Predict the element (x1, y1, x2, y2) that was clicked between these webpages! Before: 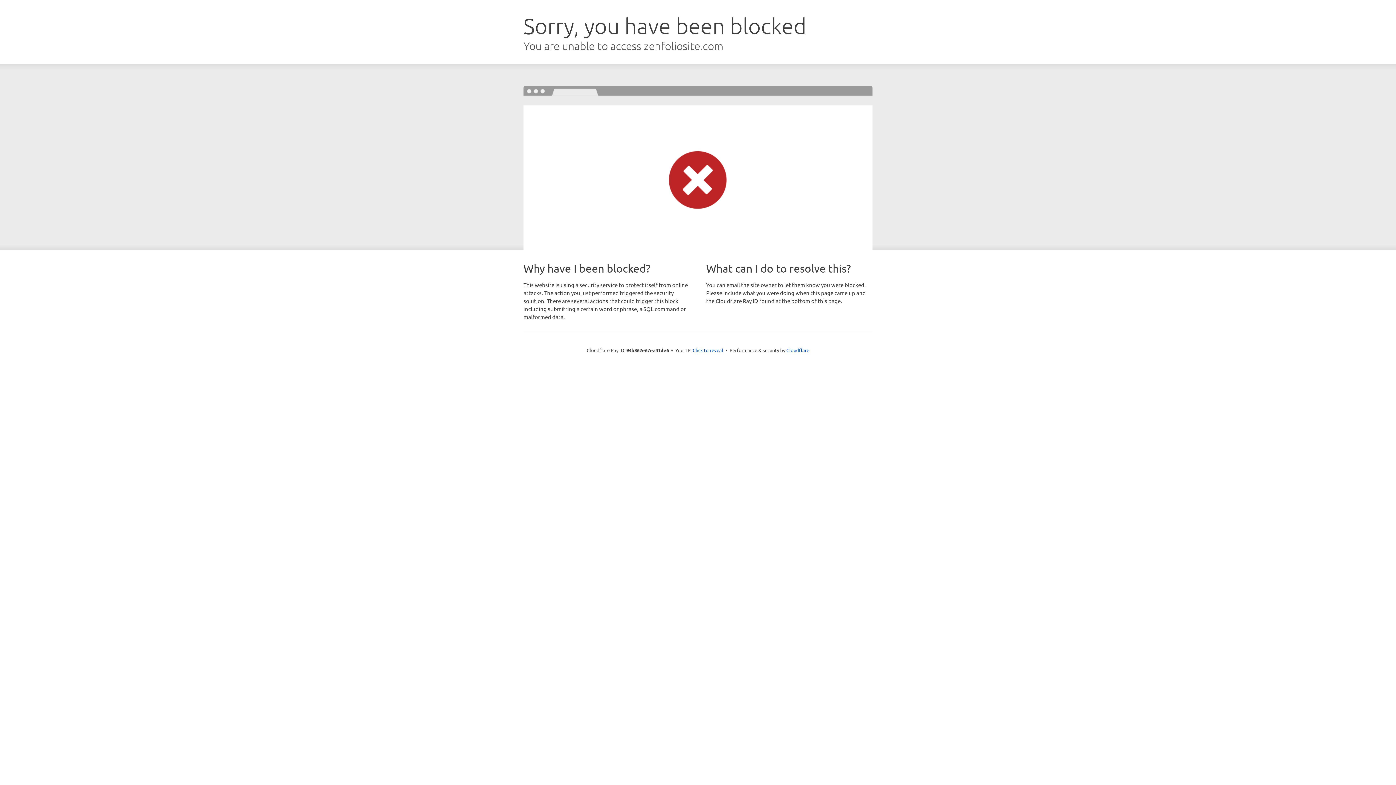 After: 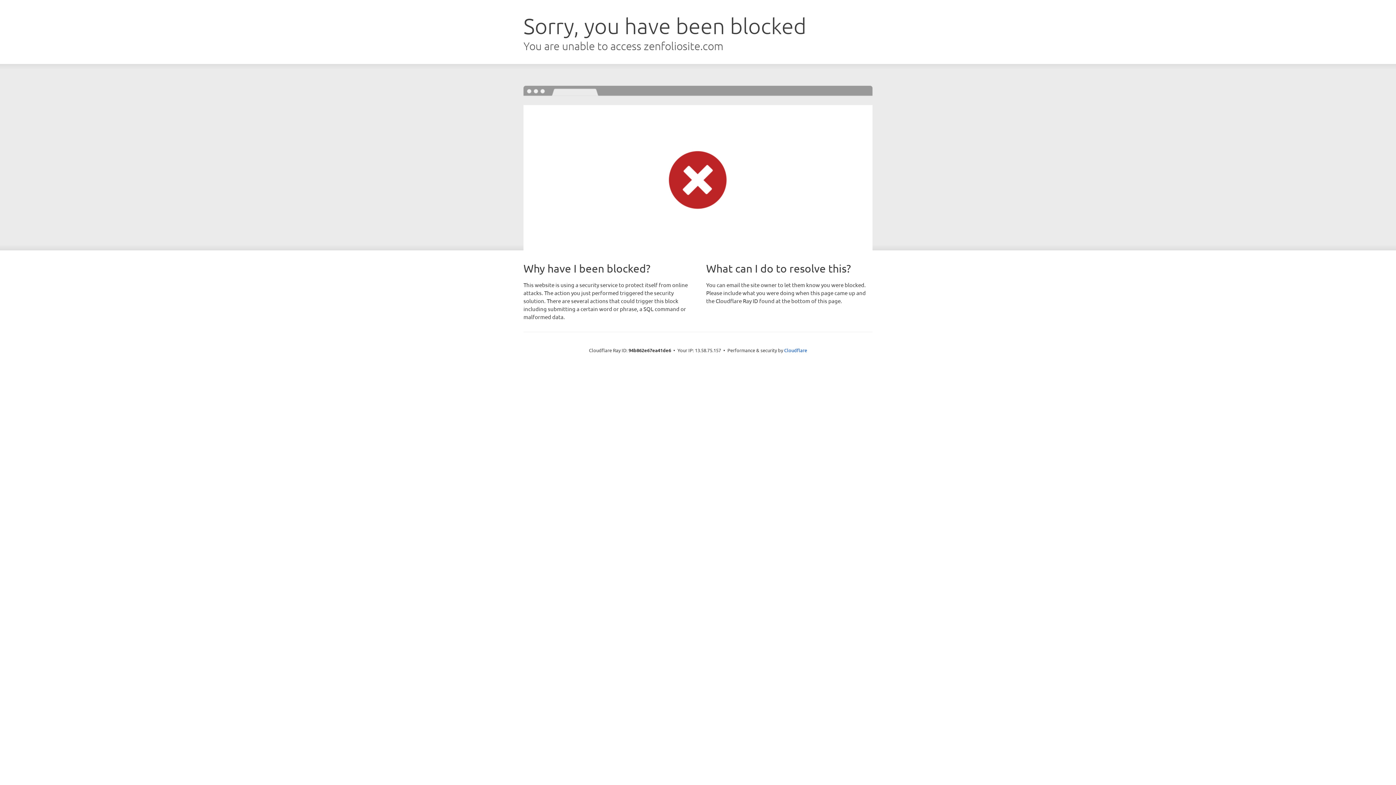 Action: label: Click to reveal bbox: (692, 346, 723, 353)